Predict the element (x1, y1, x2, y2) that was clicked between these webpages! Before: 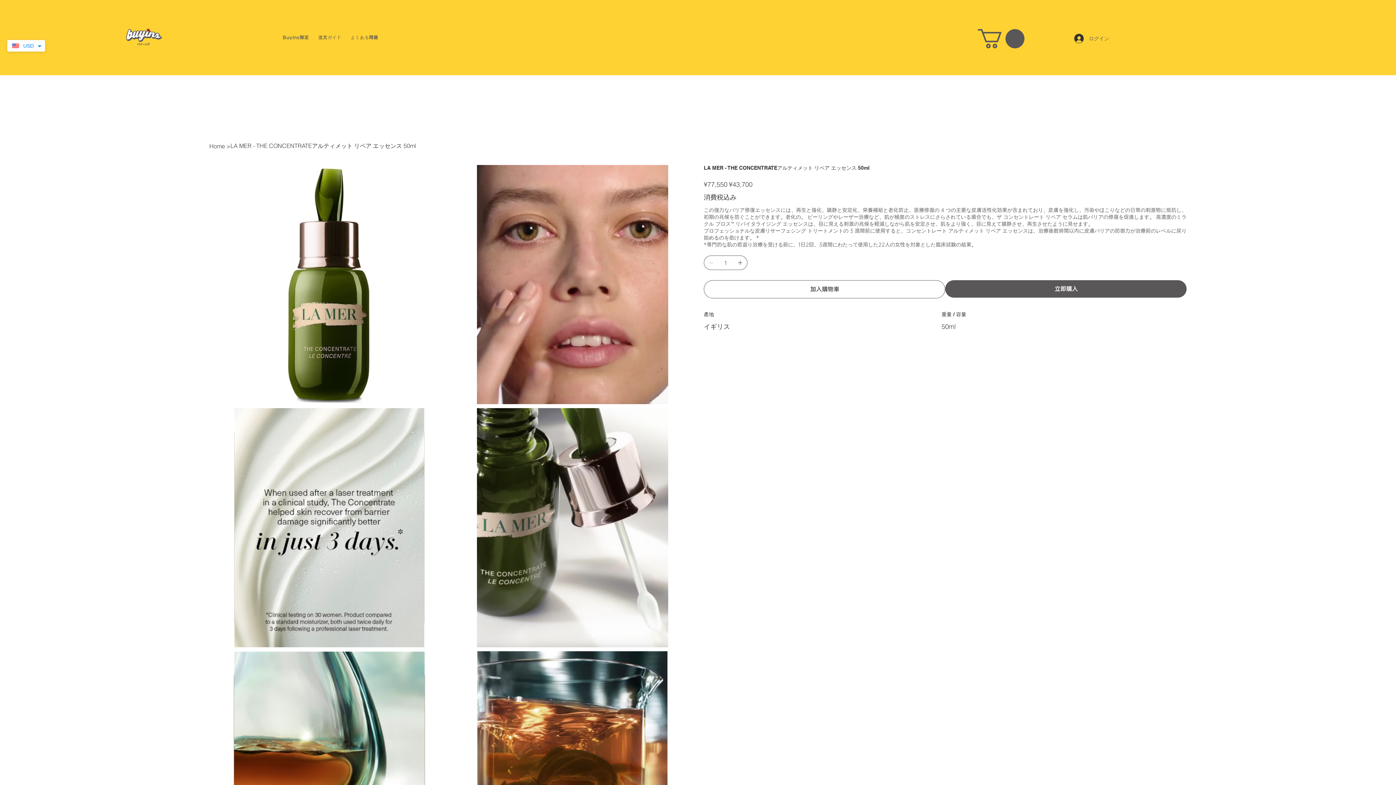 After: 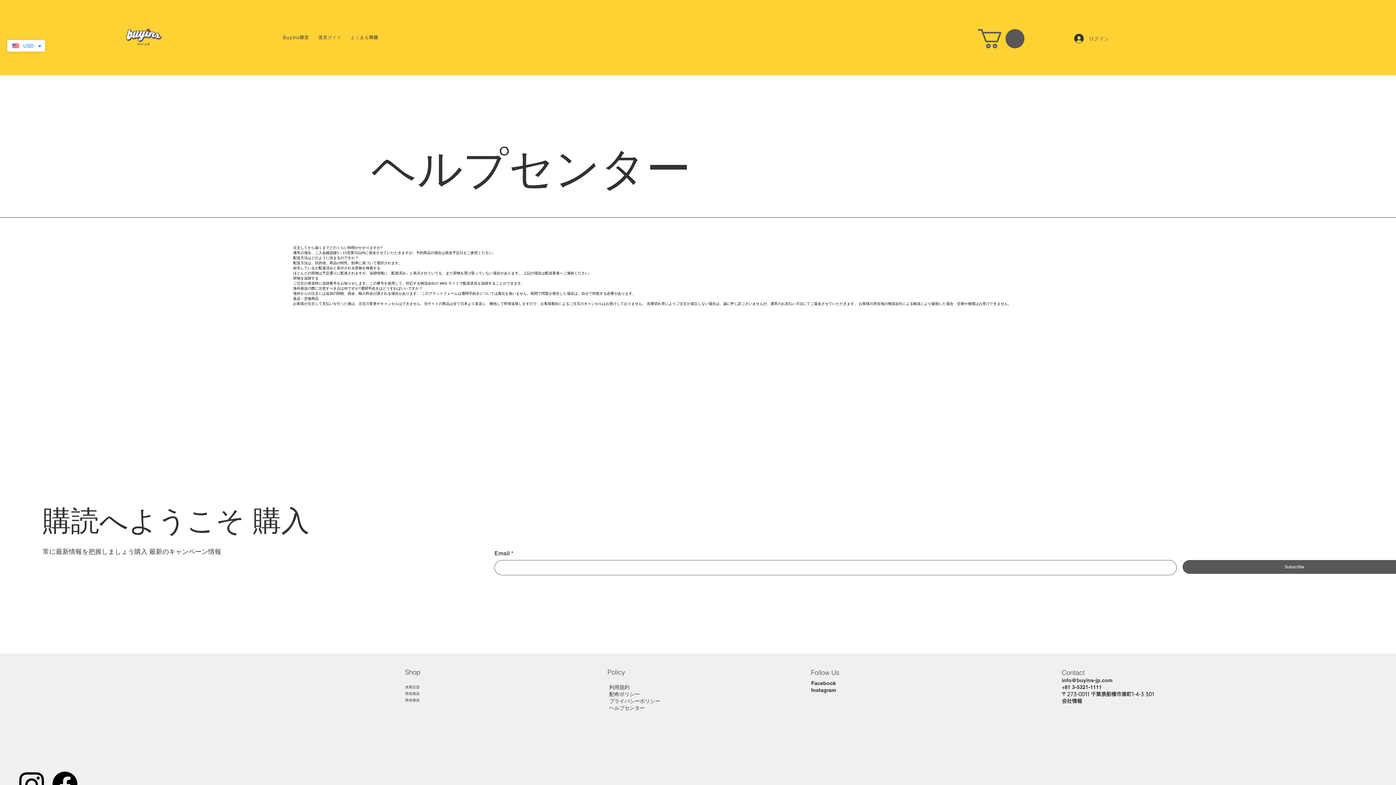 Action: label: よくある問題 bbox: (347, 30, 381, 44)